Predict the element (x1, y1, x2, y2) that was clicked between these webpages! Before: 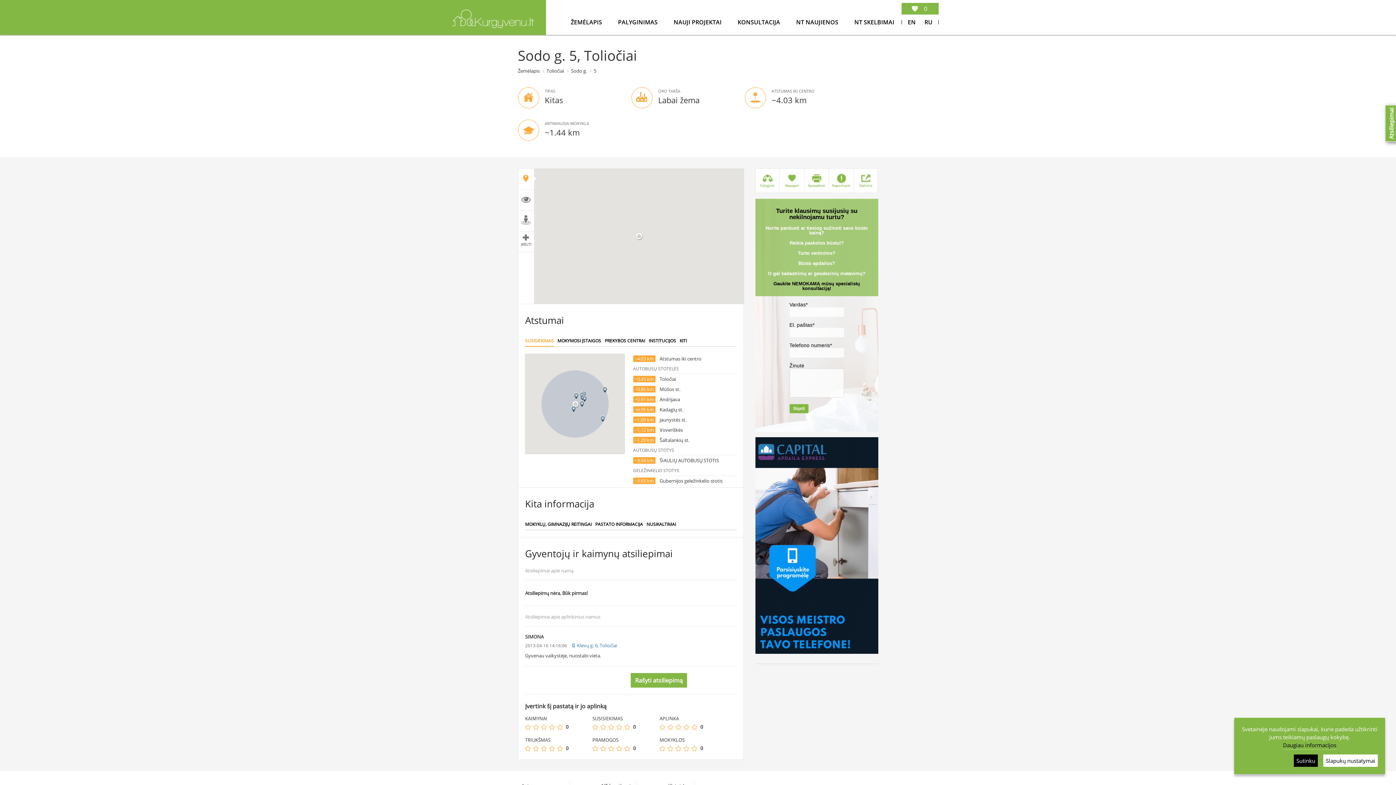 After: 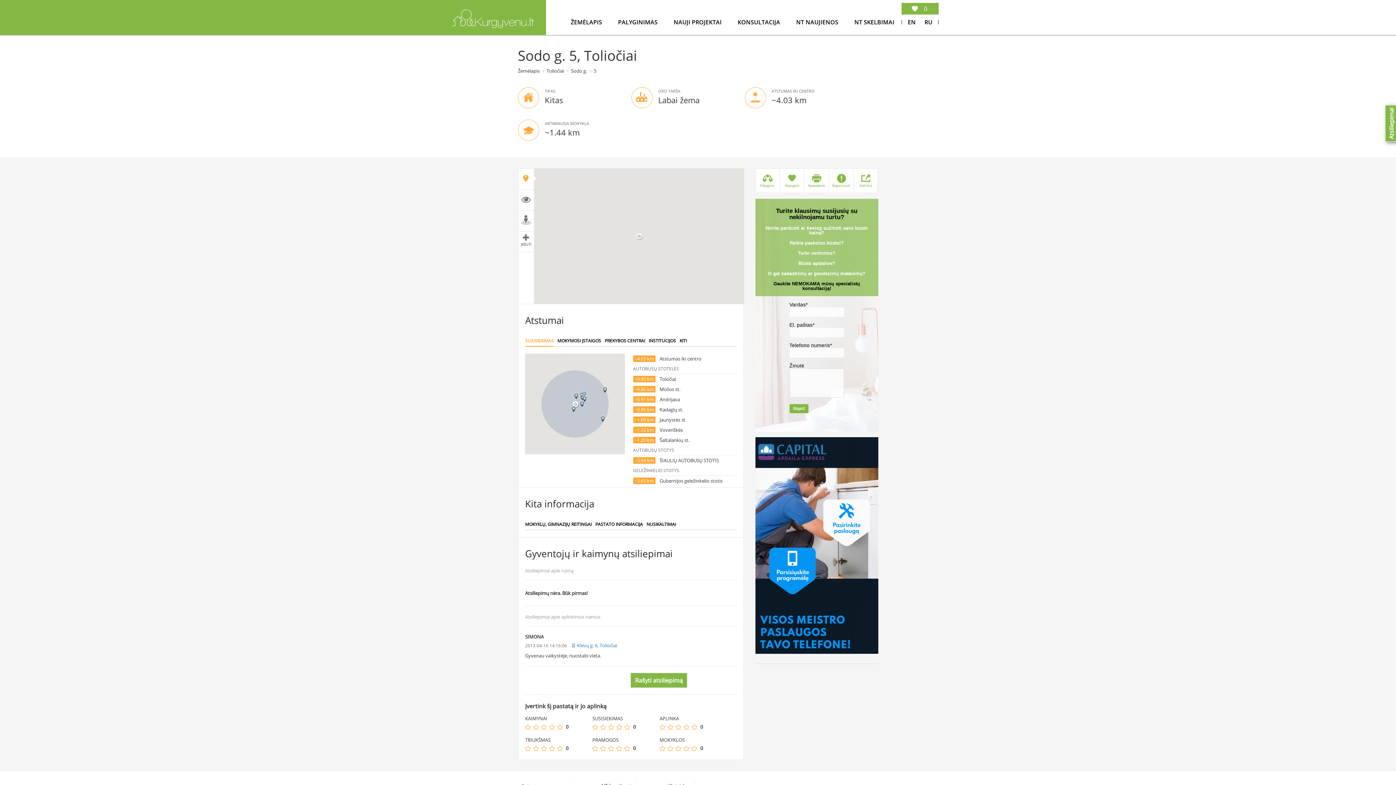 Action: label: Sutinku bbox: (1294, 754, 1318, 767)